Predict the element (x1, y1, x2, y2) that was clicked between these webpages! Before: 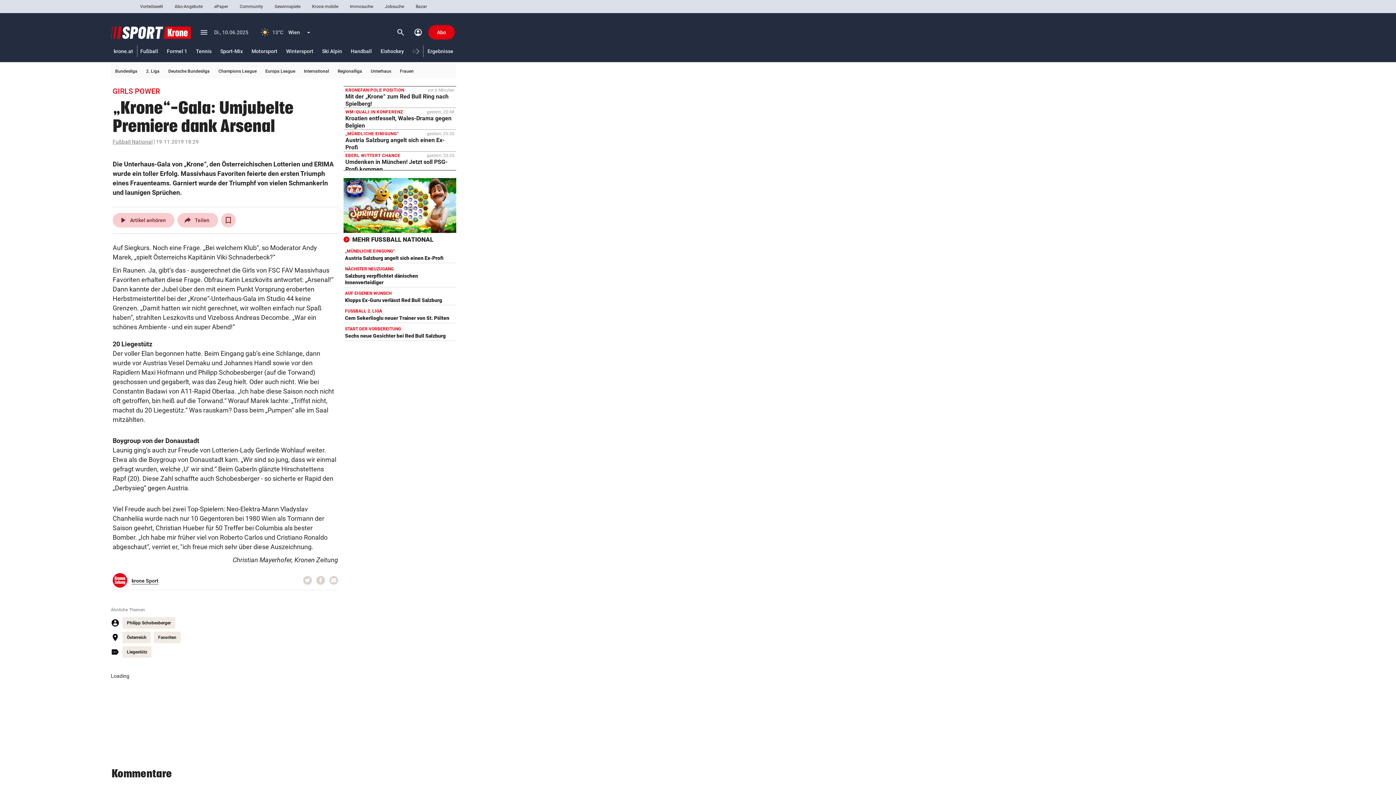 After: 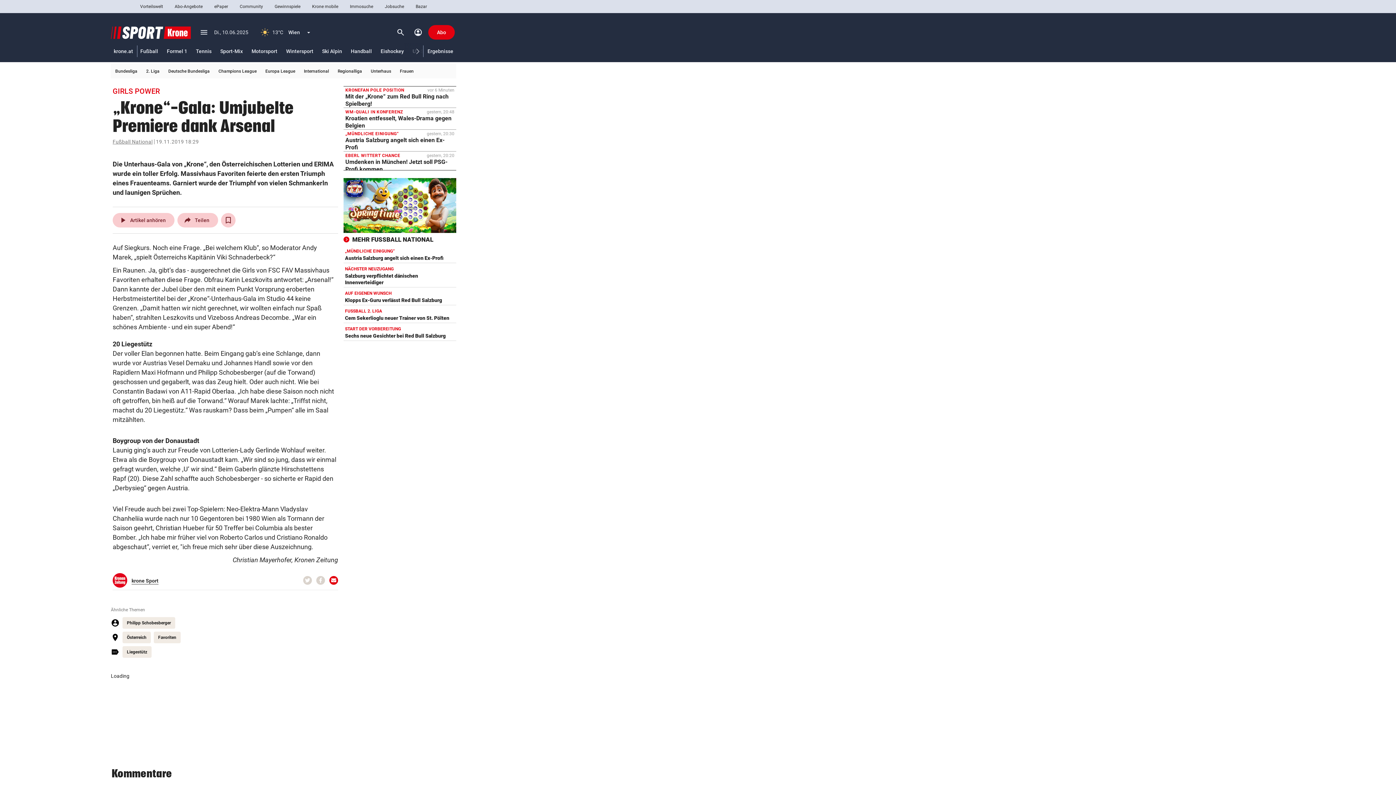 Action: bbox: (329, 576, 338, 585) label: Email schreiben